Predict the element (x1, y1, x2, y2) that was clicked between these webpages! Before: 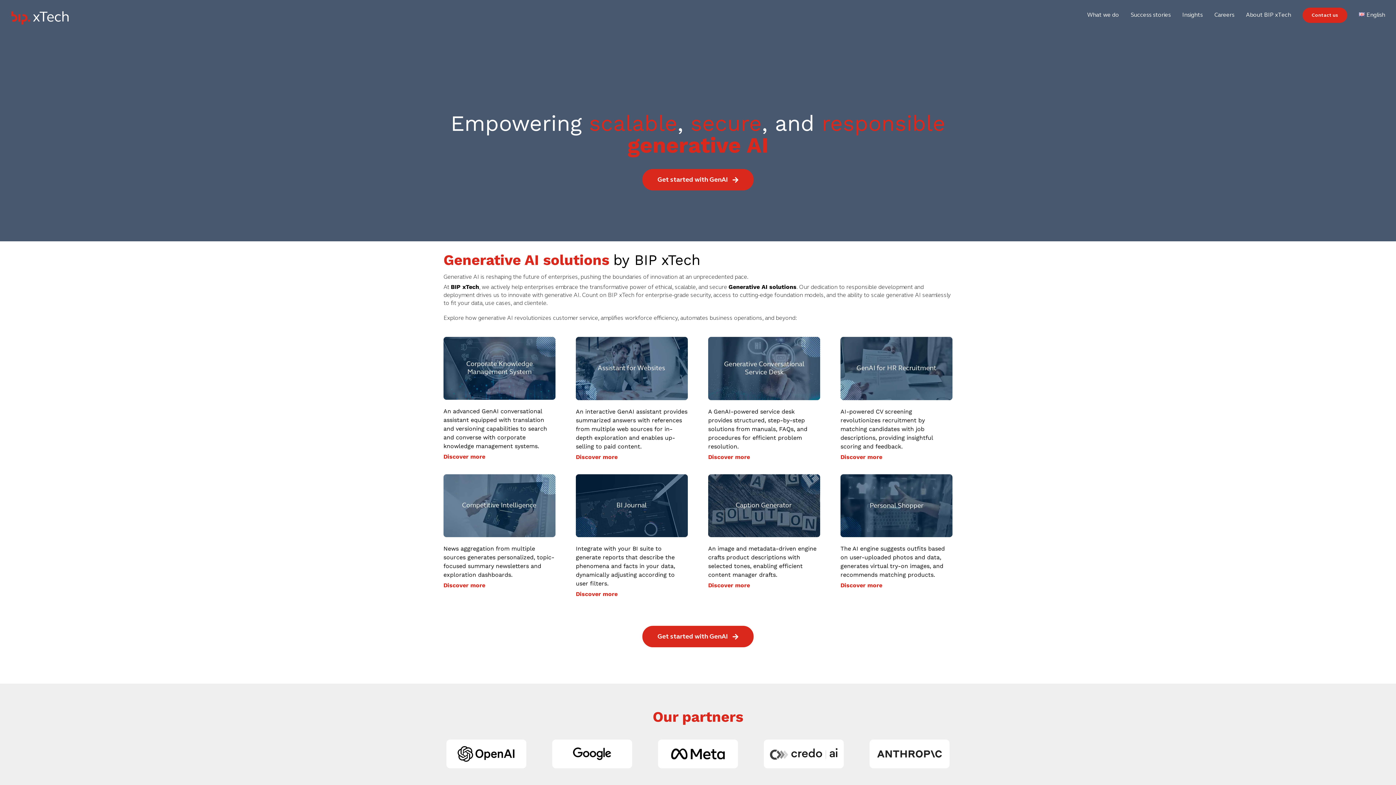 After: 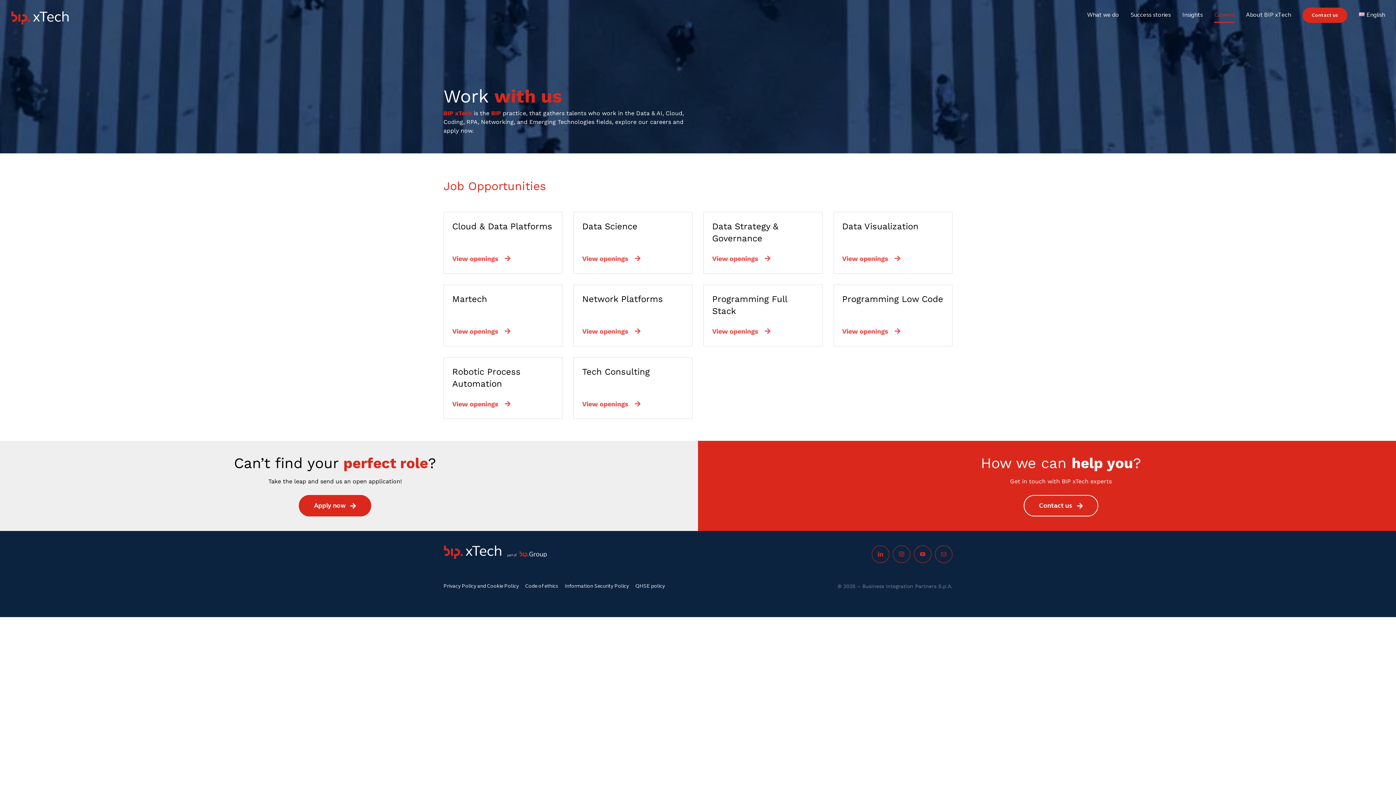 Action: bbox: (1214, 0, 1234, 30) label: Careers